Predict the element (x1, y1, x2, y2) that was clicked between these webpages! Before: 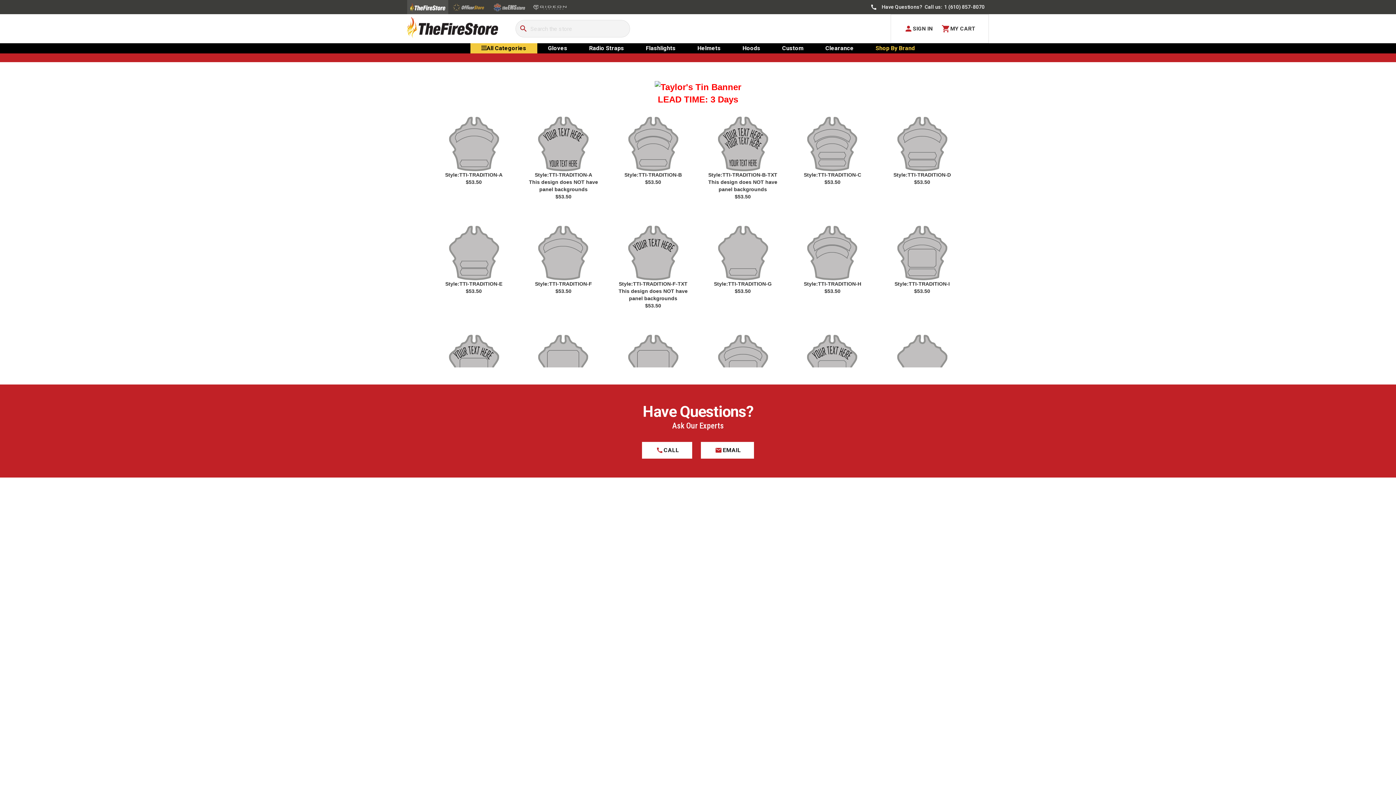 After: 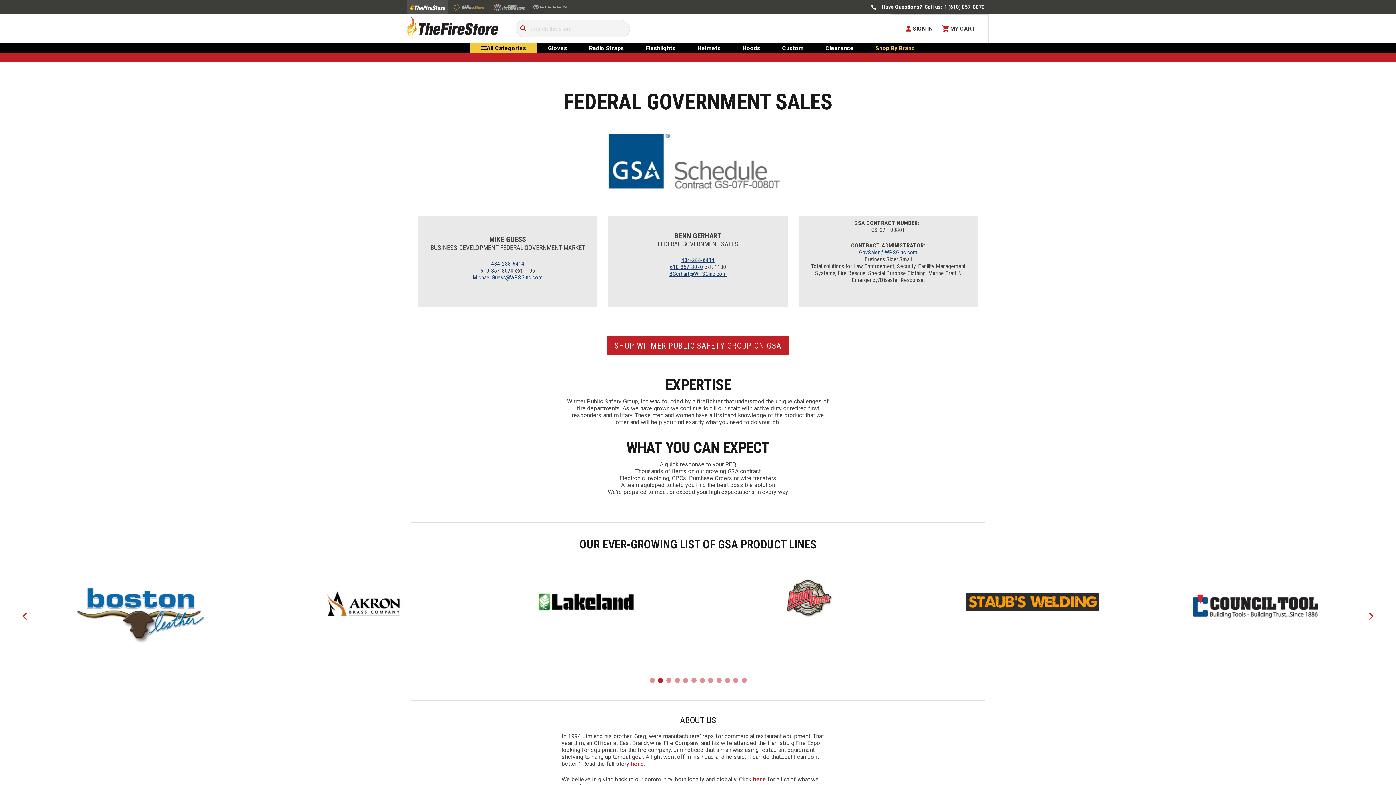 Action: label: Federal Government Sales bbox: (742, 534, 803, 543)